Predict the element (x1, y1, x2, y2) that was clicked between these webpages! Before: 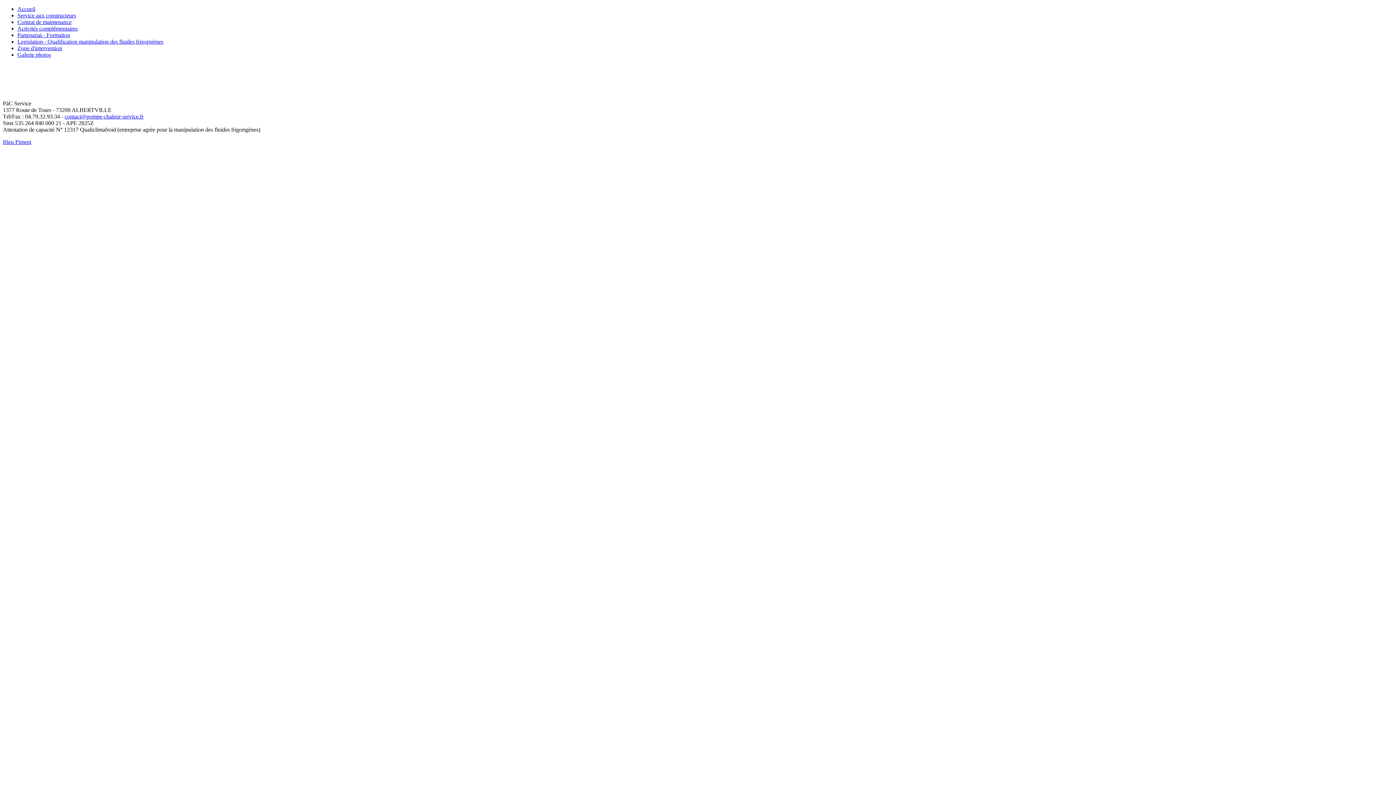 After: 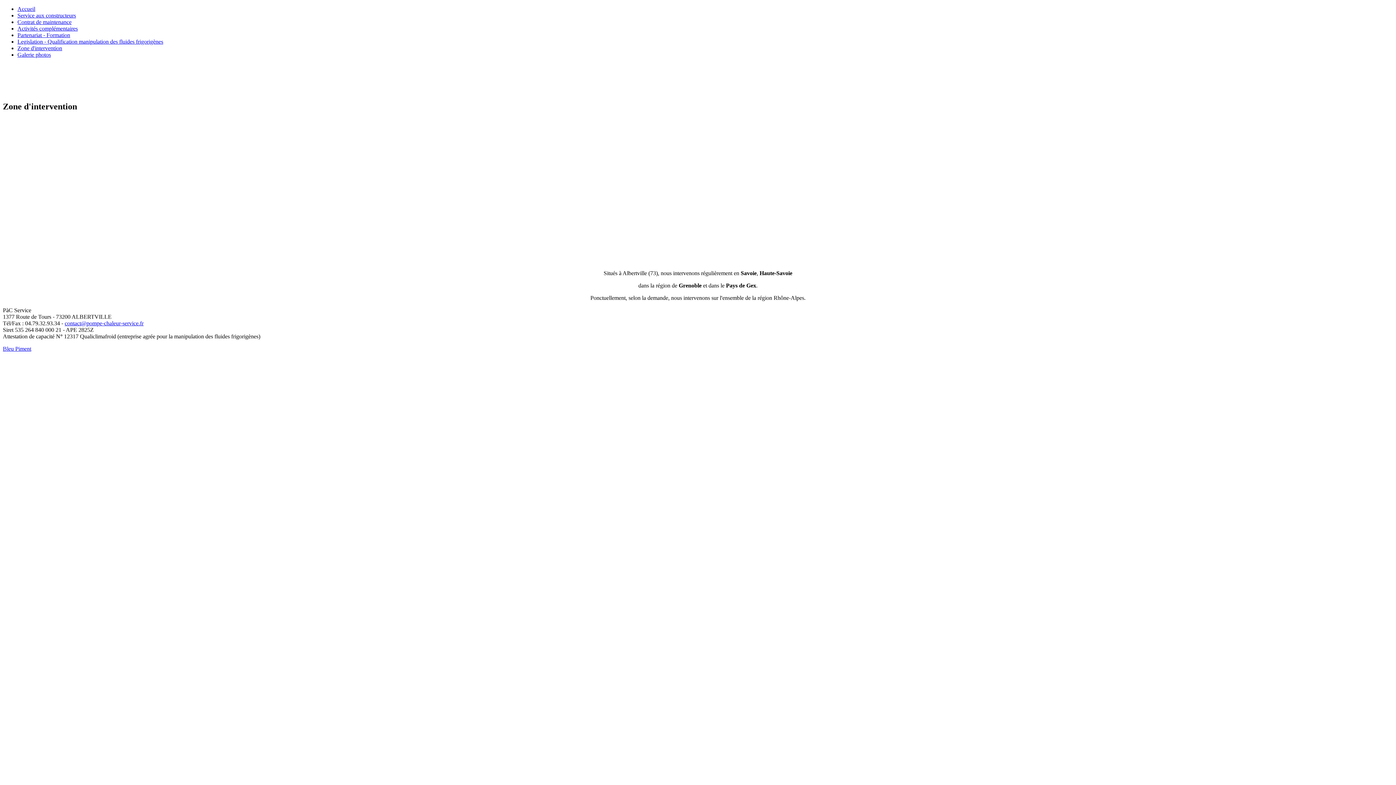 Action: bbox: (17, 45, 62, 51) label: Zone d'intervention